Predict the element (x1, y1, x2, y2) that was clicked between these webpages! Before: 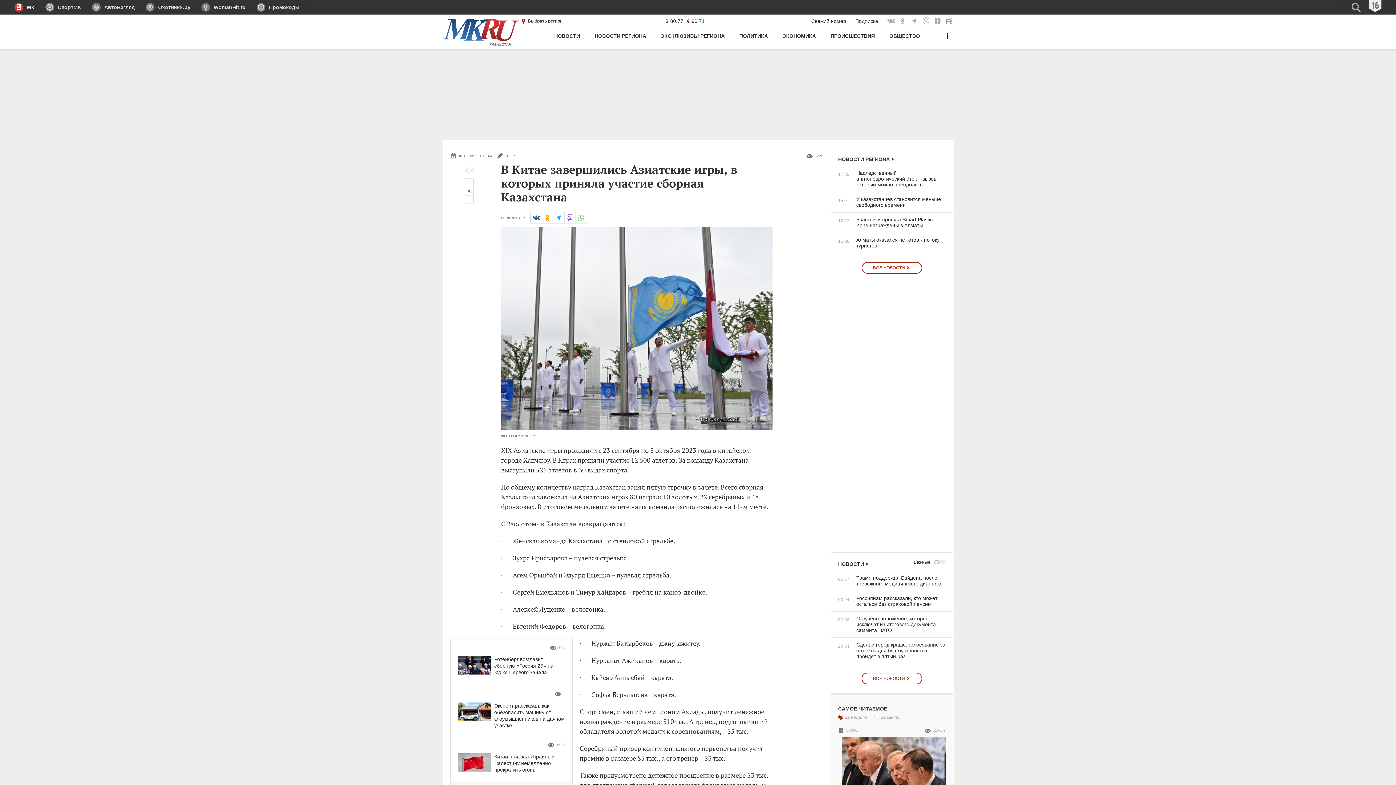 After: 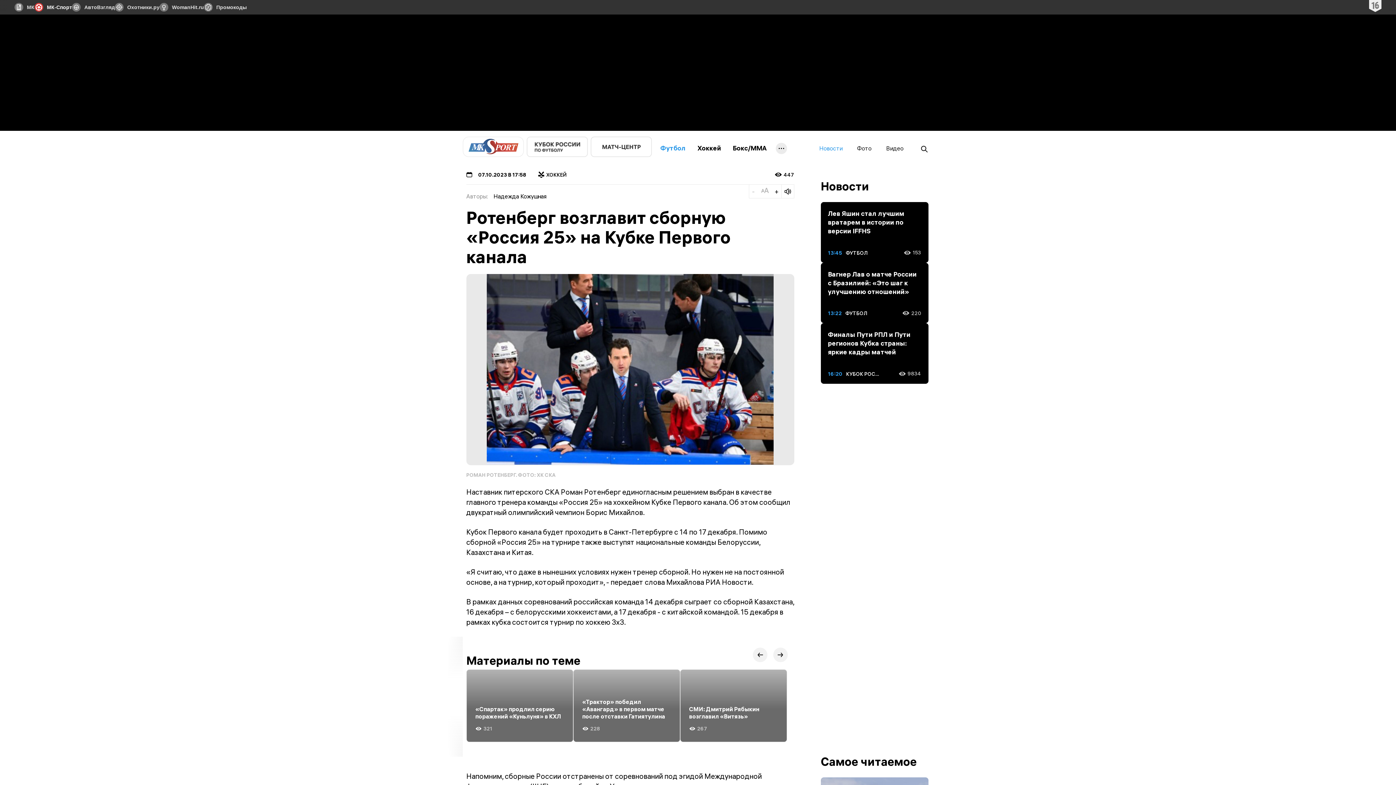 Action: label: Ротенберг возглавит сборную «Россия 25» на Кубке Первого канала bbox: (458, 656, 564, 678)